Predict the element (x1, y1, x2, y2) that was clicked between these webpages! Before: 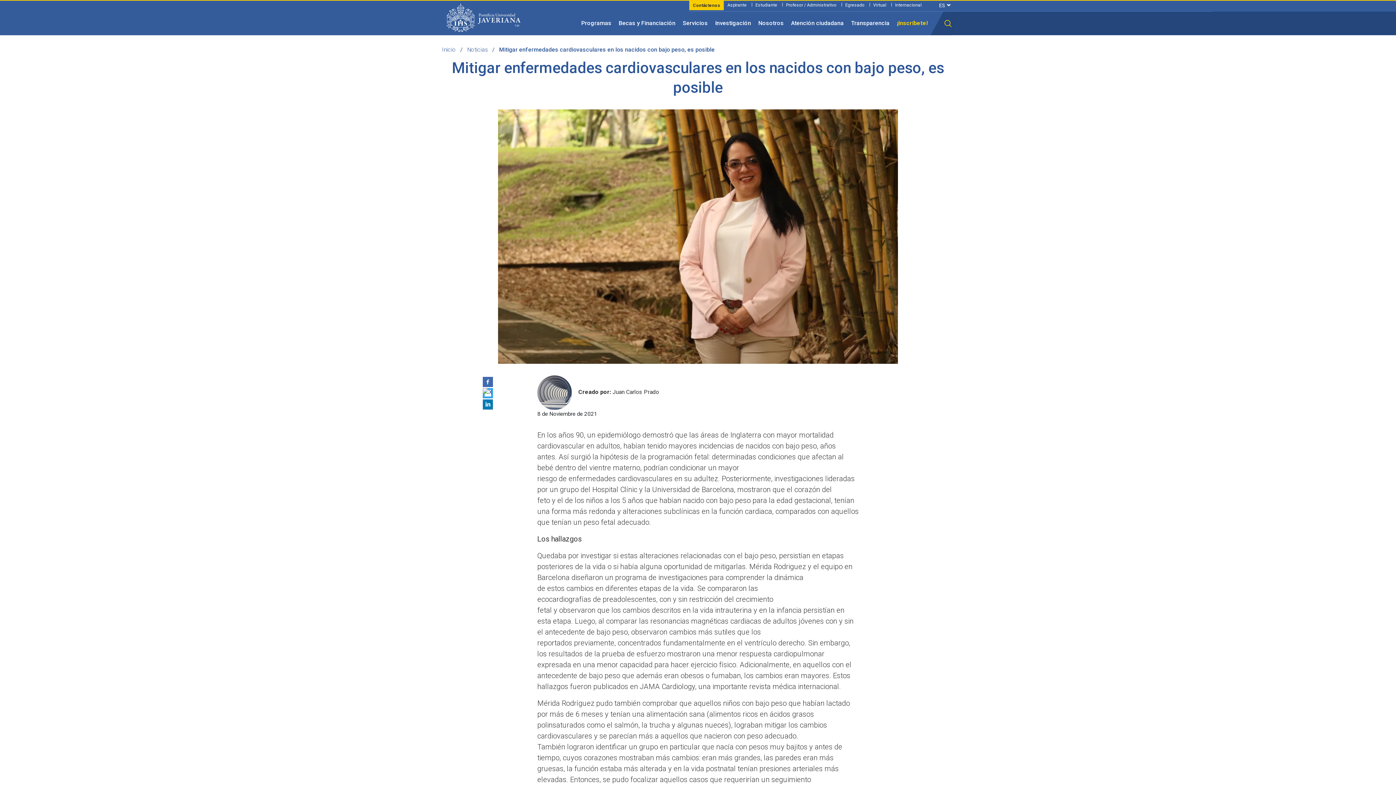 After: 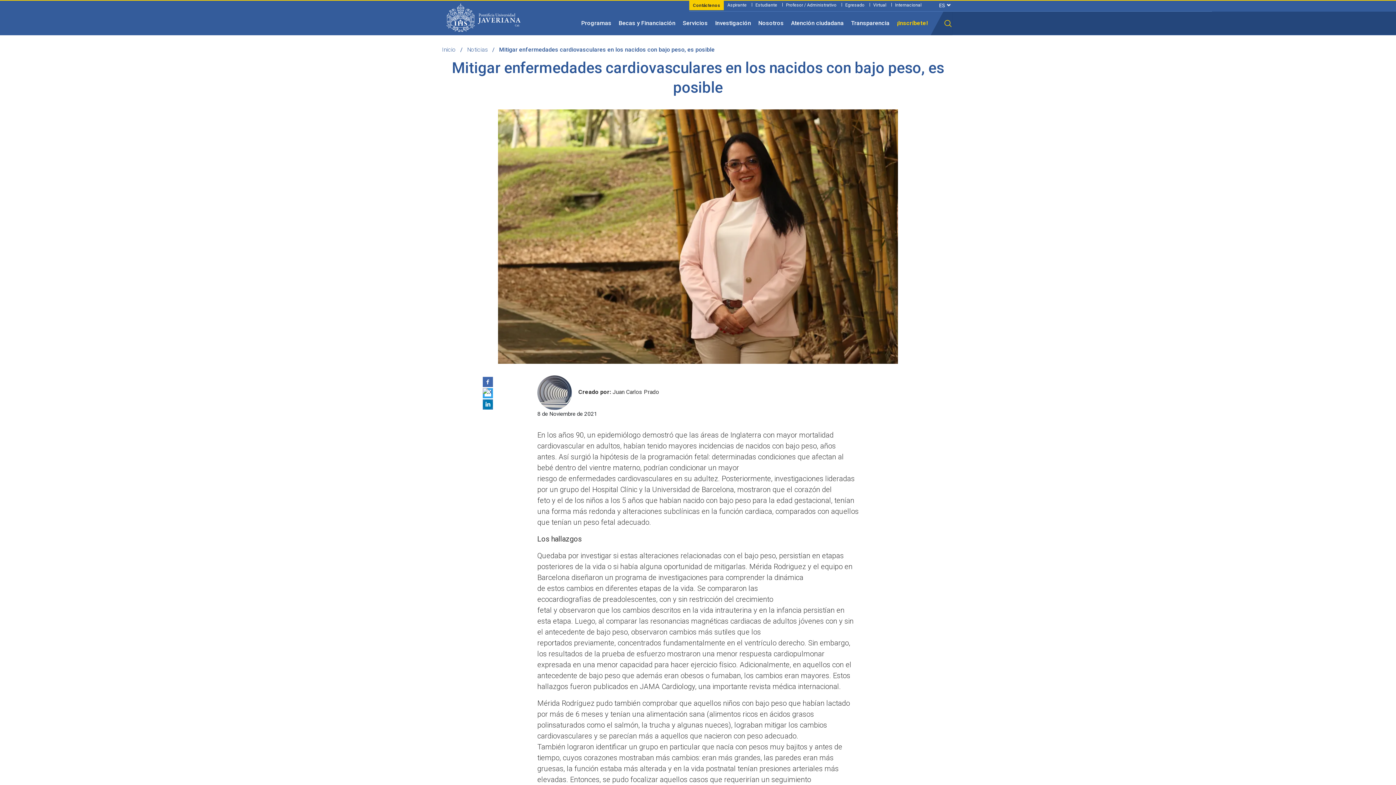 Action: bbox: (482, 377, 493, 387)